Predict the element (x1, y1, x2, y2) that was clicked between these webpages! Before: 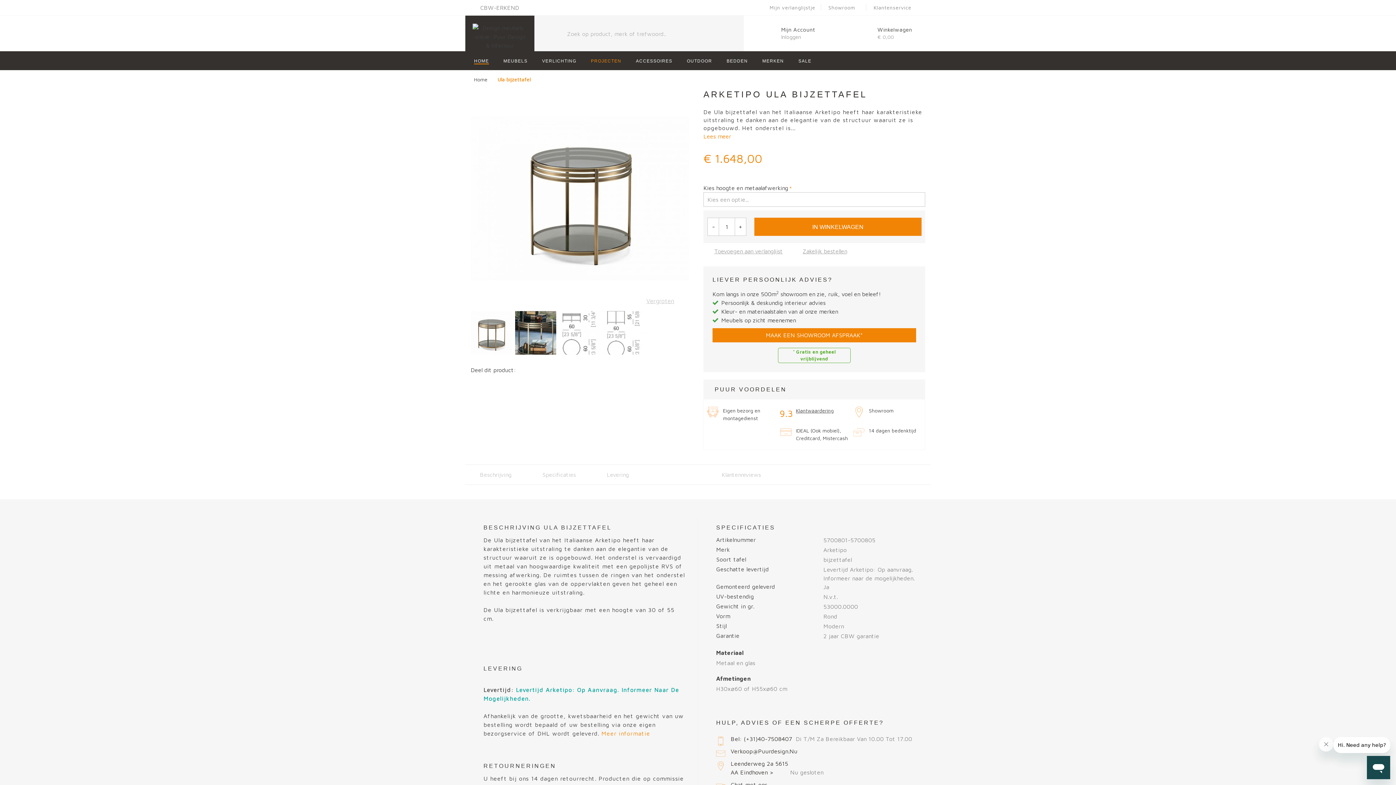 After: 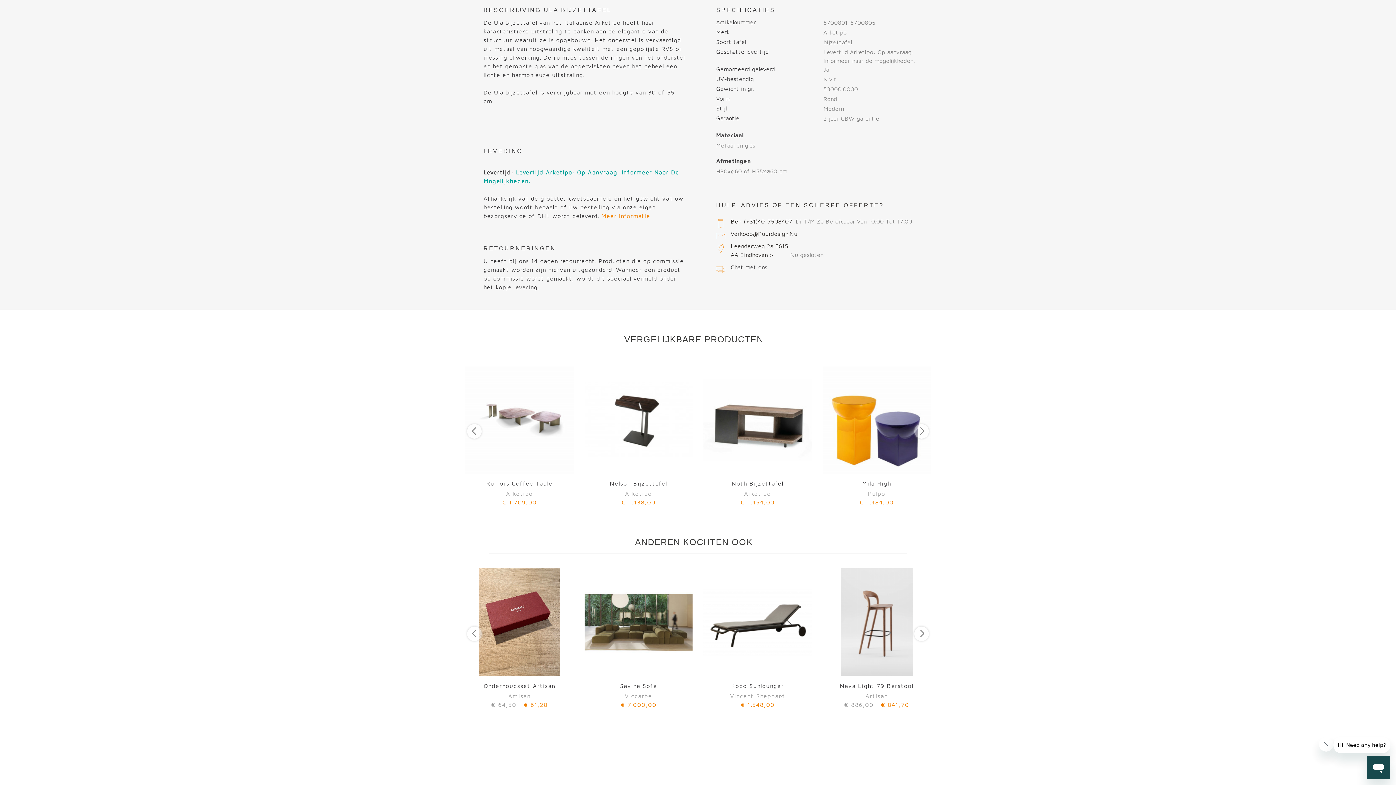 Action: bbox: (703, 133, 736, 139) label: Lees meer